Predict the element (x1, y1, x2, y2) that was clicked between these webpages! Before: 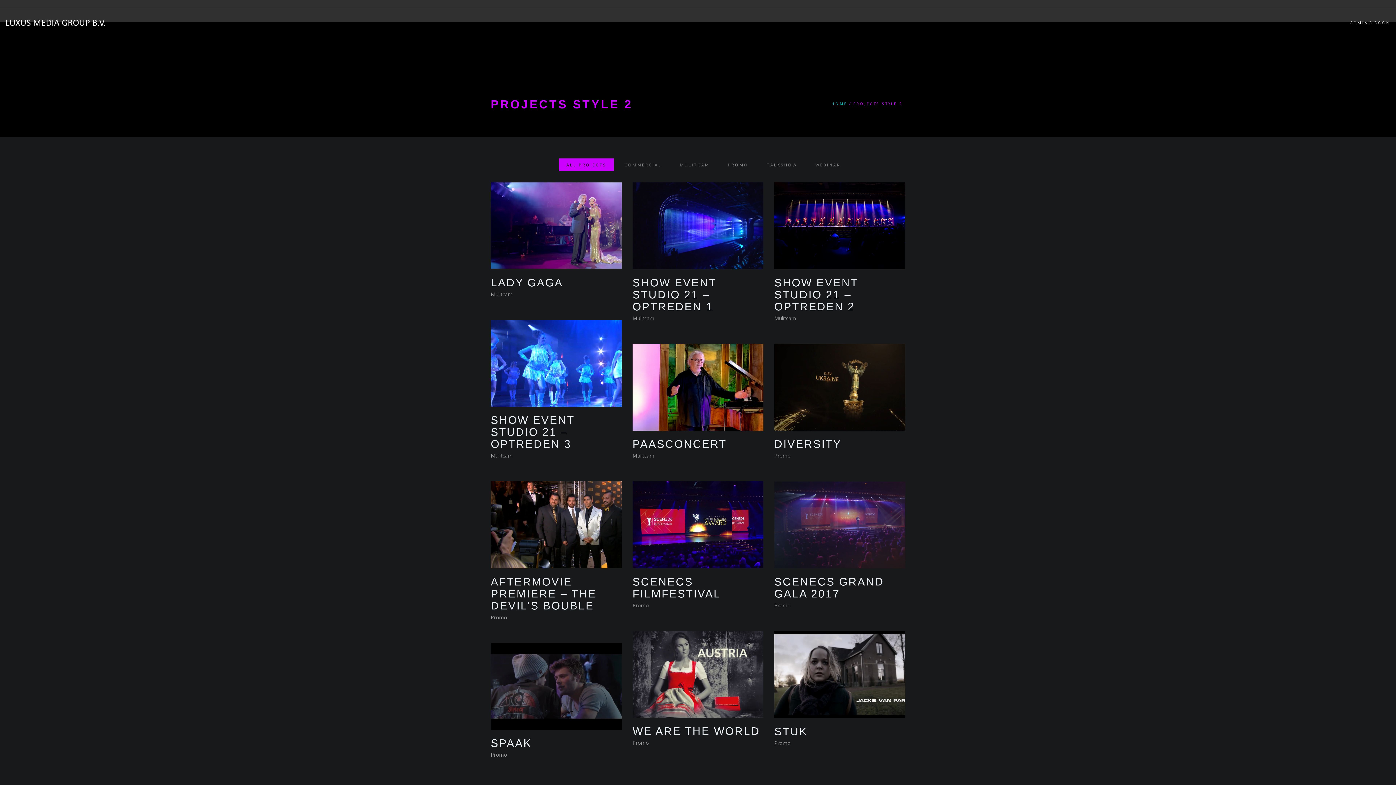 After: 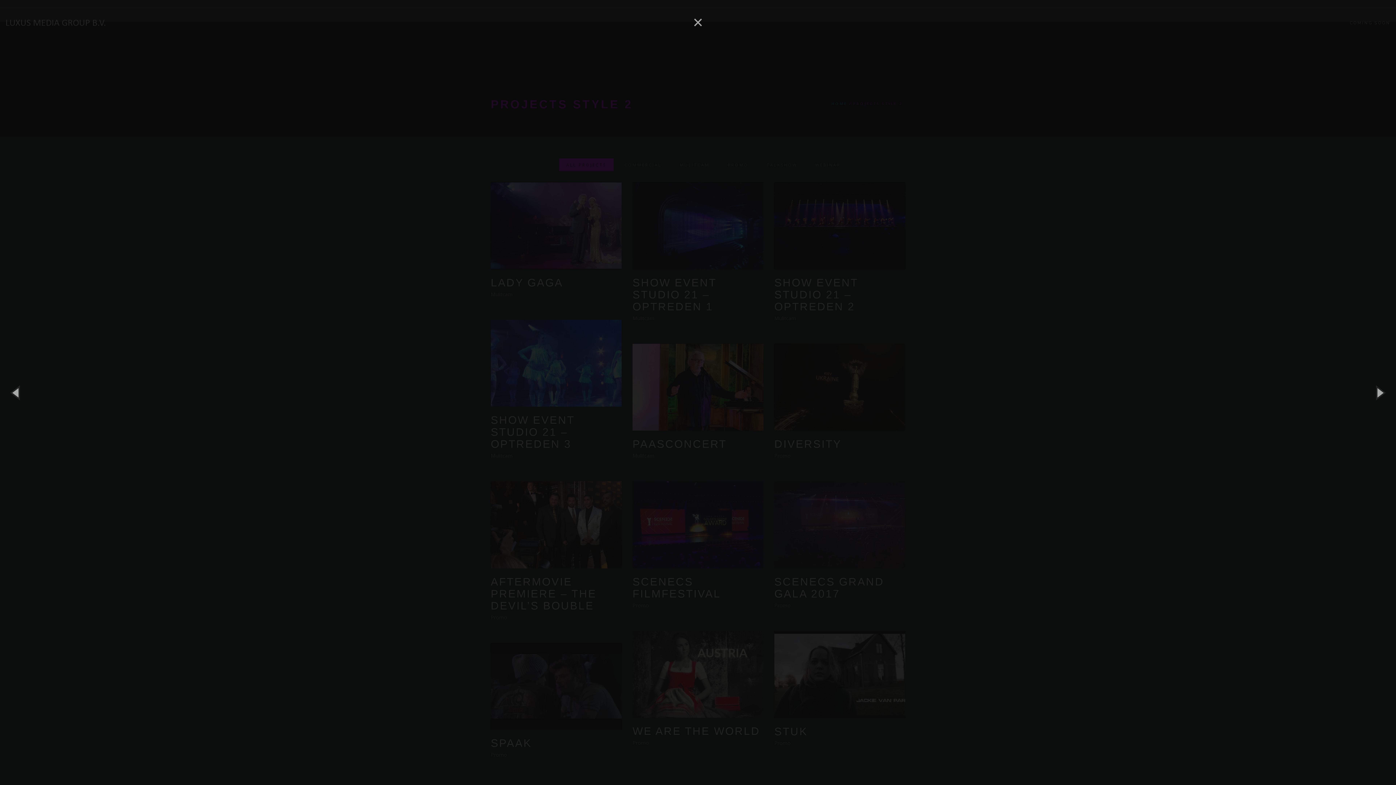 Action: bbox: (774, 343, 905, 470) label: DIVERSITY

Promo